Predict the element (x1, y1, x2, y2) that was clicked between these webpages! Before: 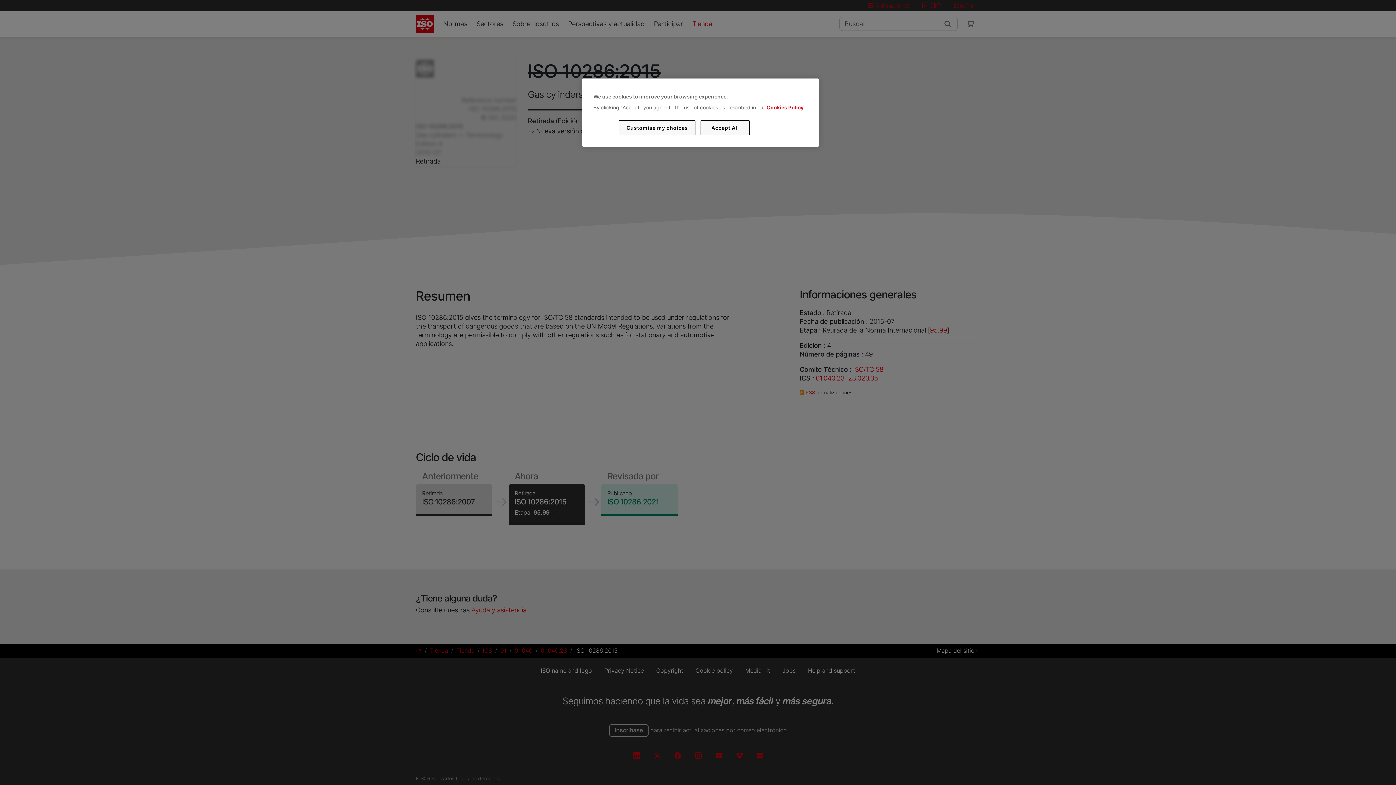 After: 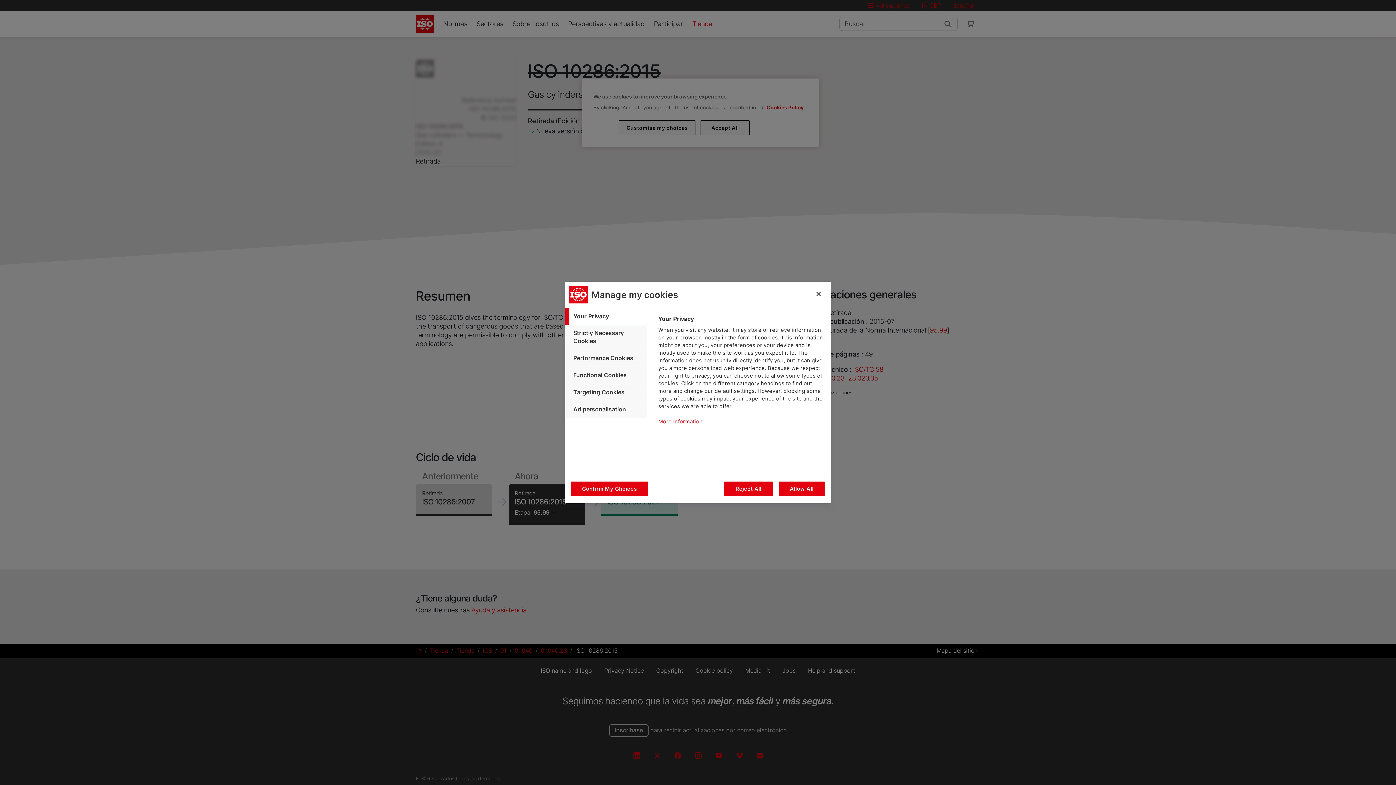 Action: label: Customise my choices bbox: (619, 120, 695, 135)